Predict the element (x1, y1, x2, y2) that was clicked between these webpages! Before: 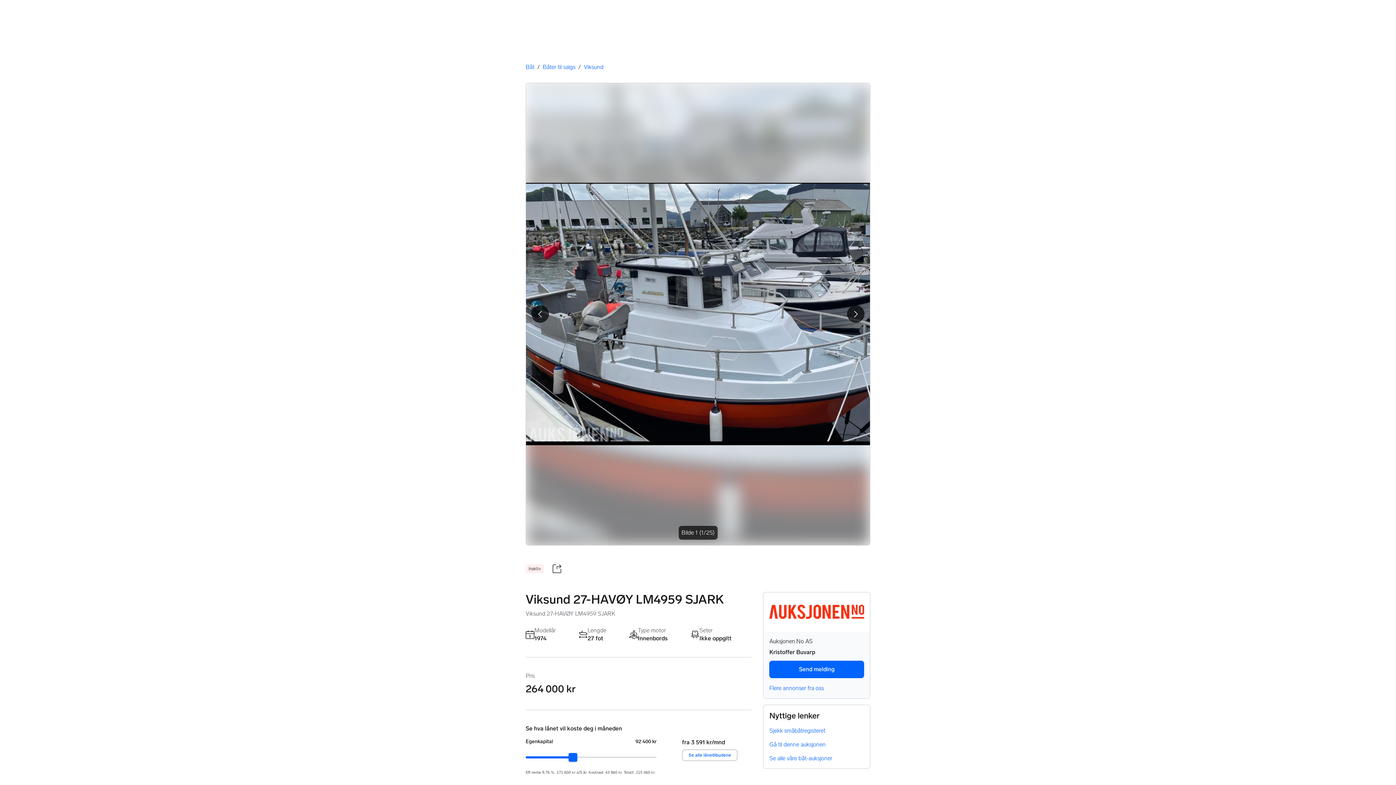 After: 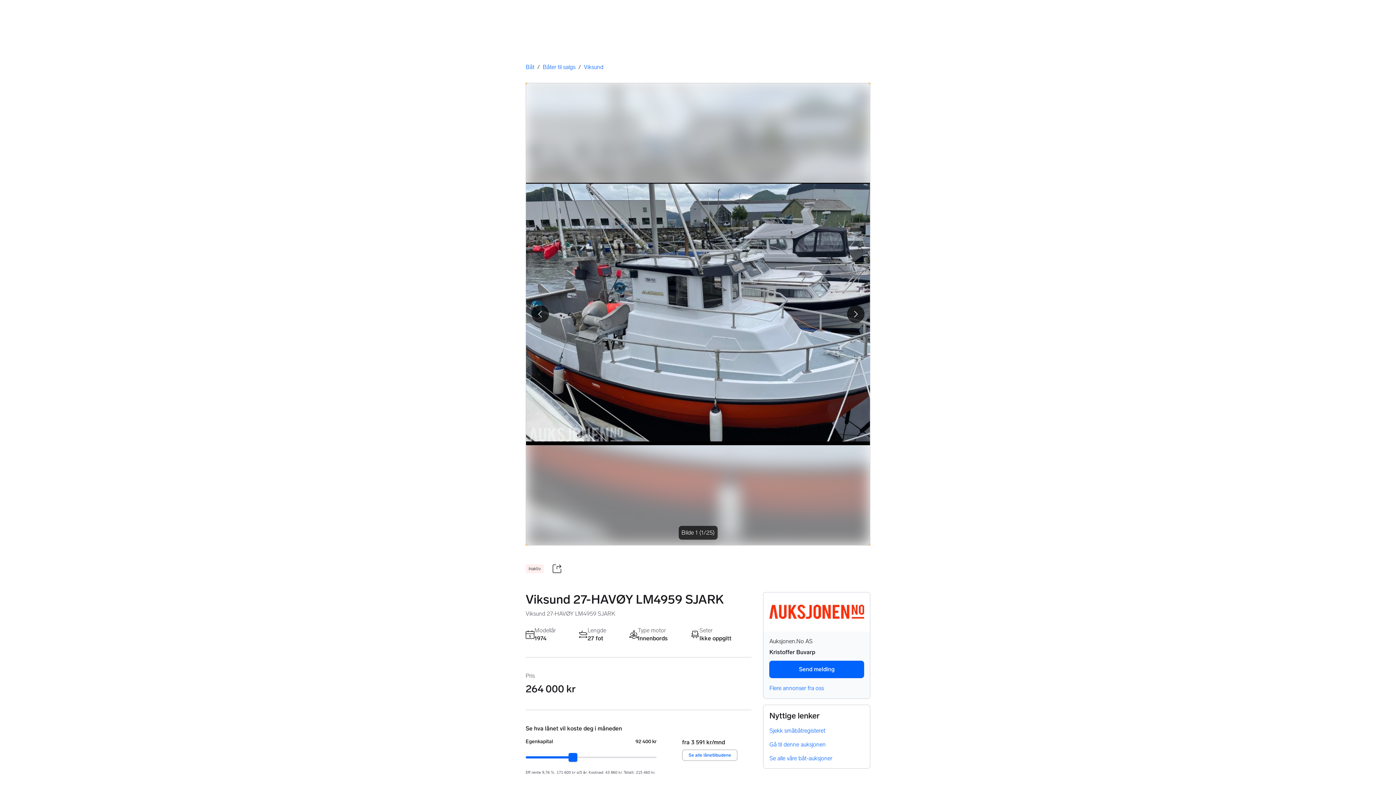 Action: label: Åpne fullskjerm bildevisning bbox: (525, 82, 870, 545)